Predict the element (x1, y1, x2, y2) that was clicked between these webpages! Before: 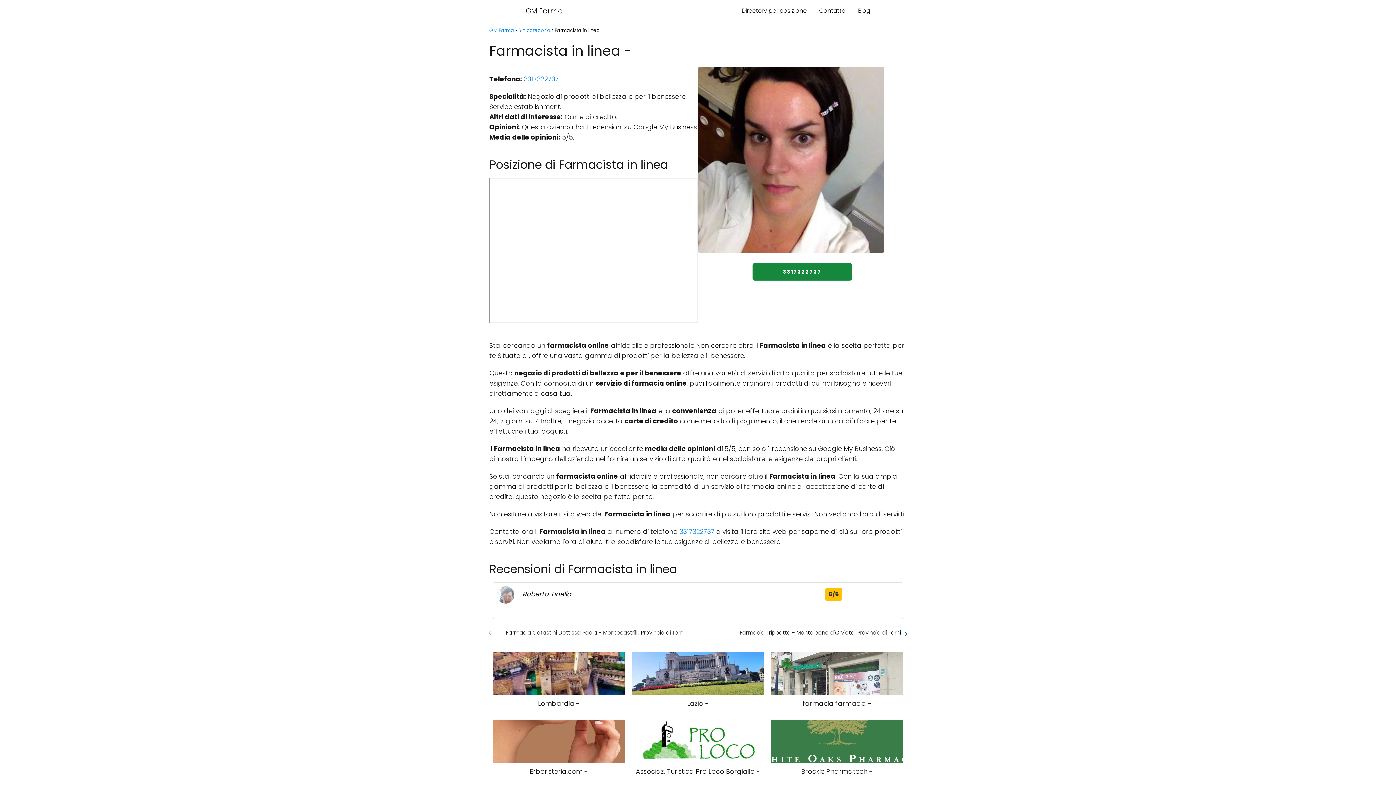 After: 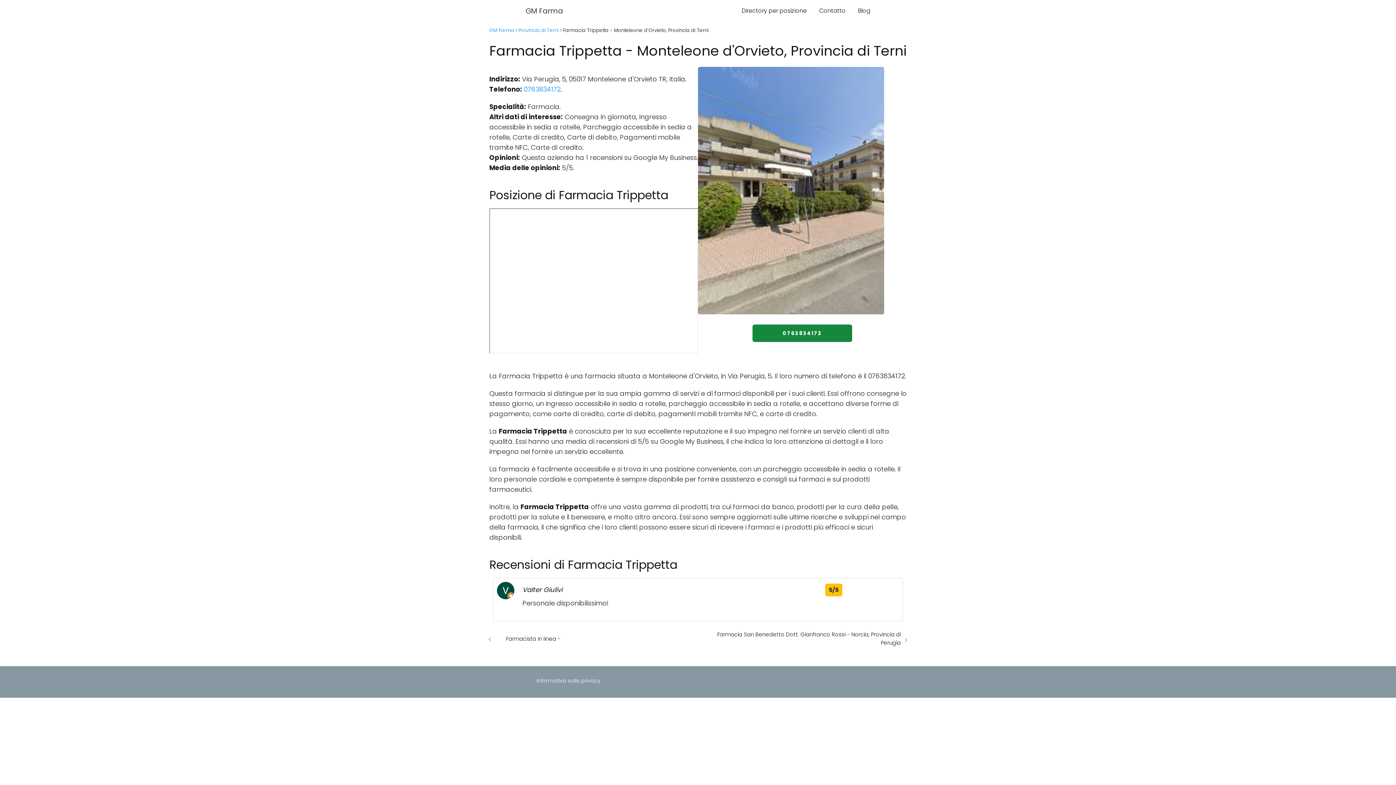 Action: bbox: (740, 628, 901, 637) label: Farmacia Trippetta - Monteleone d'Orvieto, Provincia di Terni